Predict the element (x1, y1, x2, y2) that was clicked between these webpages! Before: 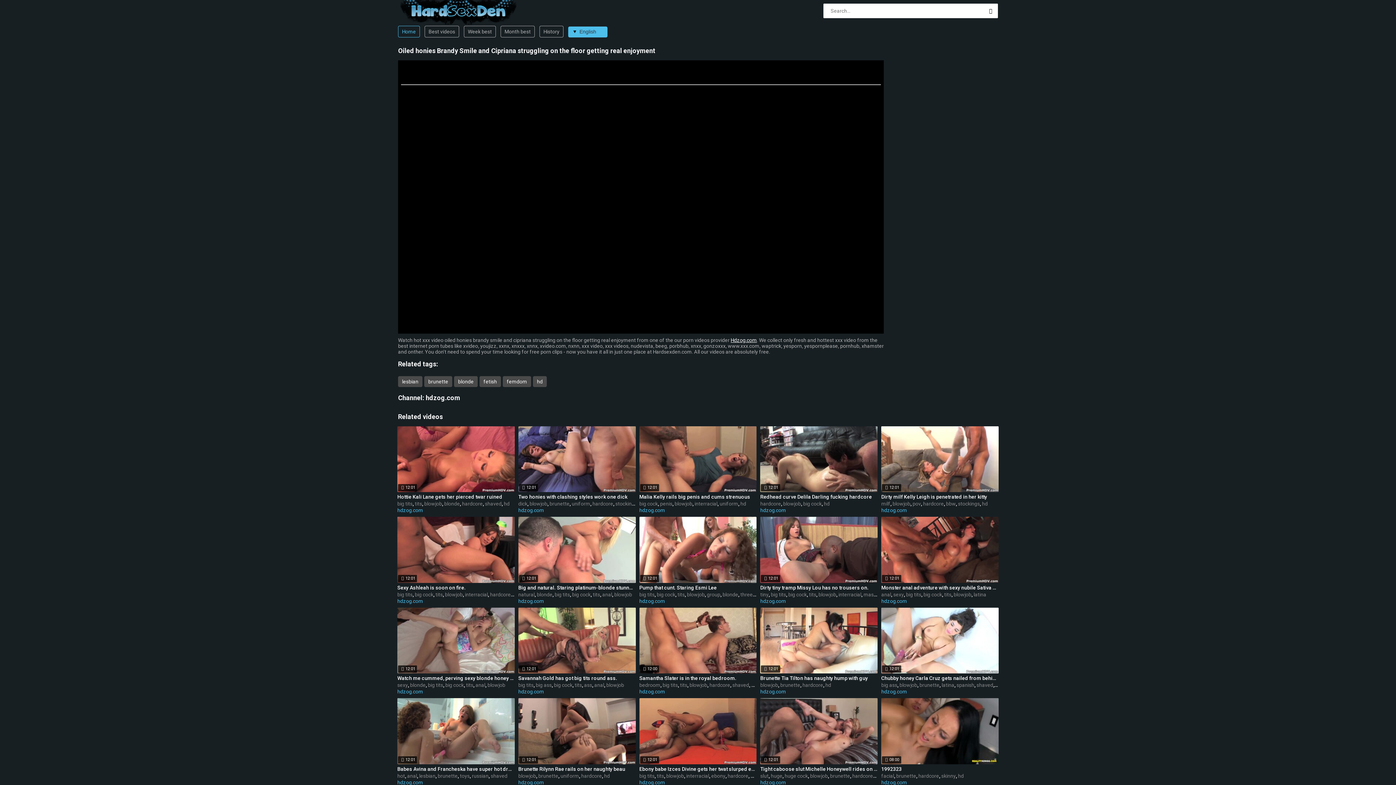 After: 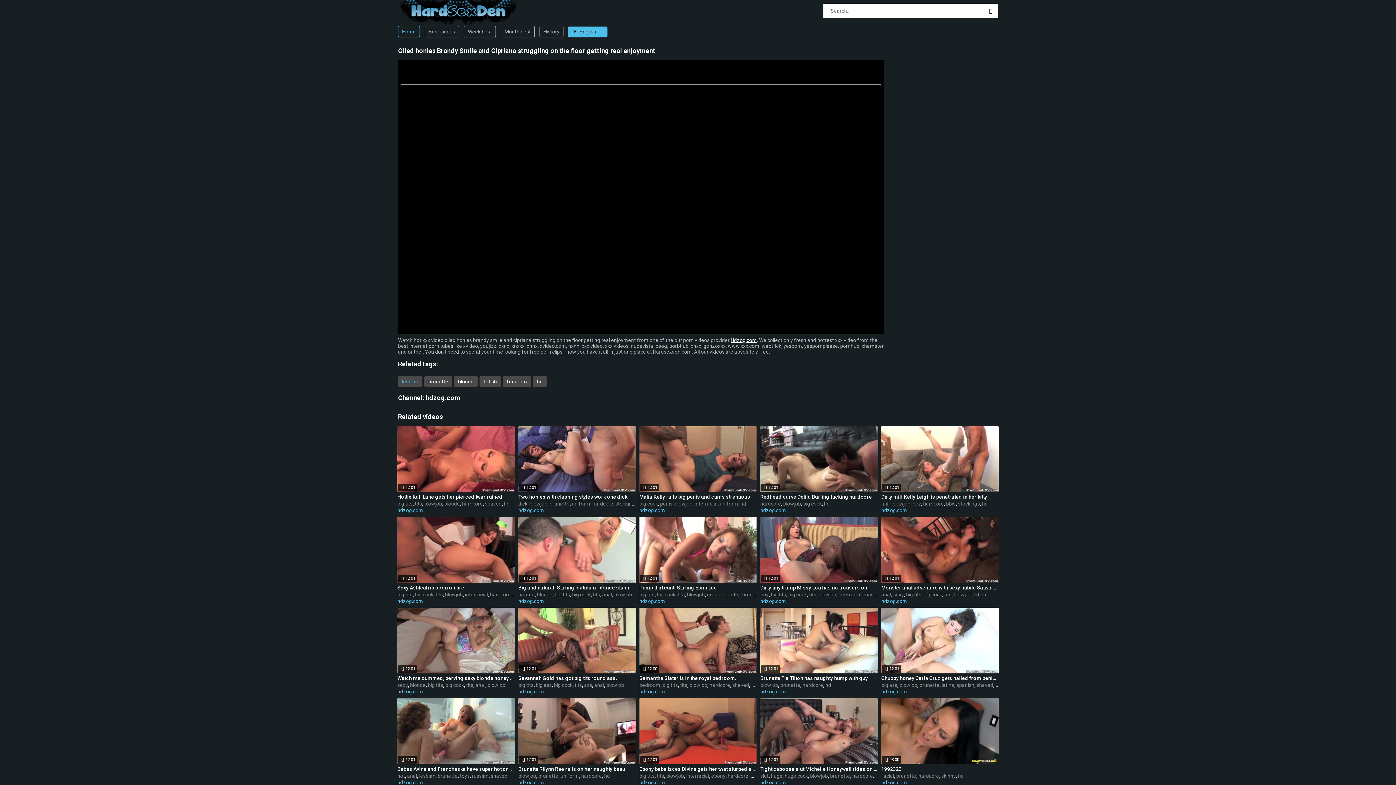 Action: bbox: (398, 376, 422, 387) label: lesbian